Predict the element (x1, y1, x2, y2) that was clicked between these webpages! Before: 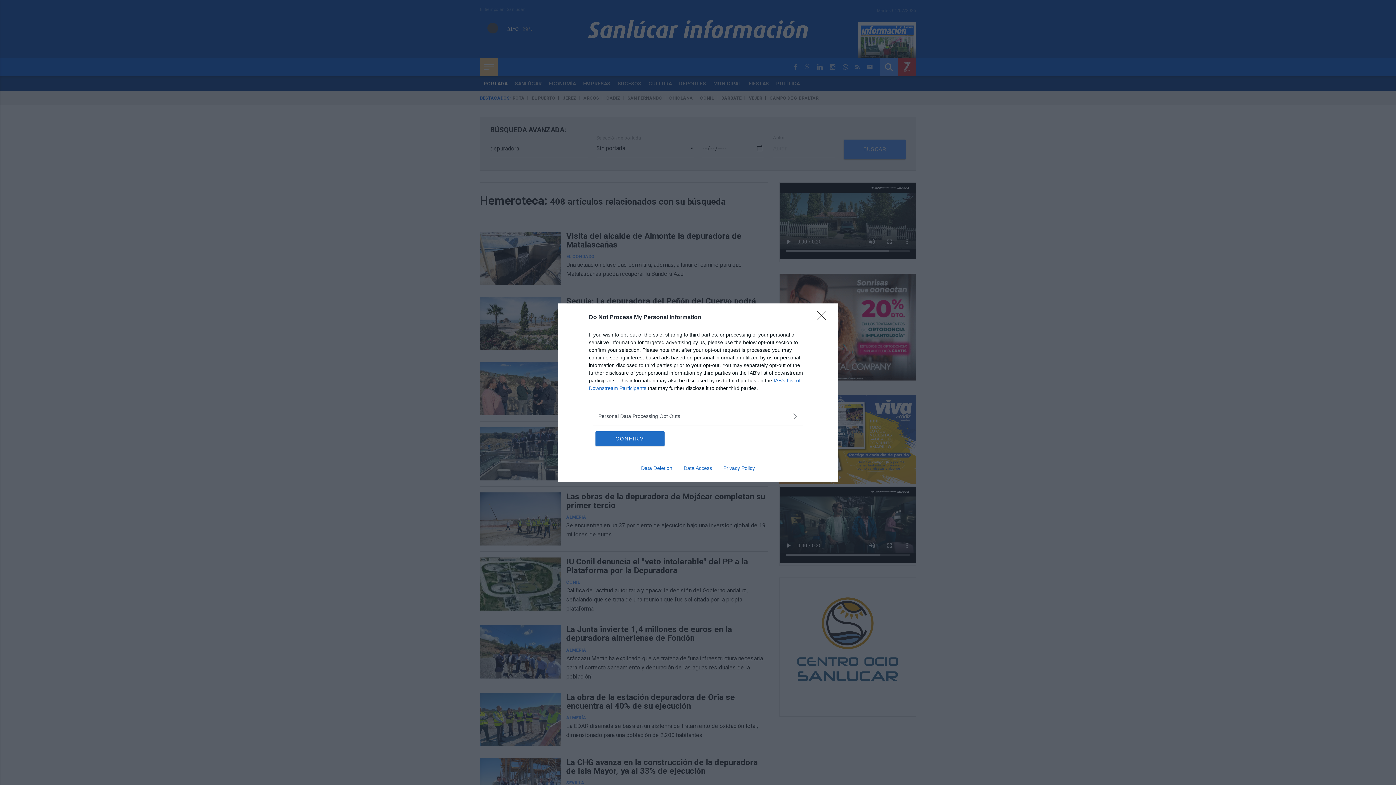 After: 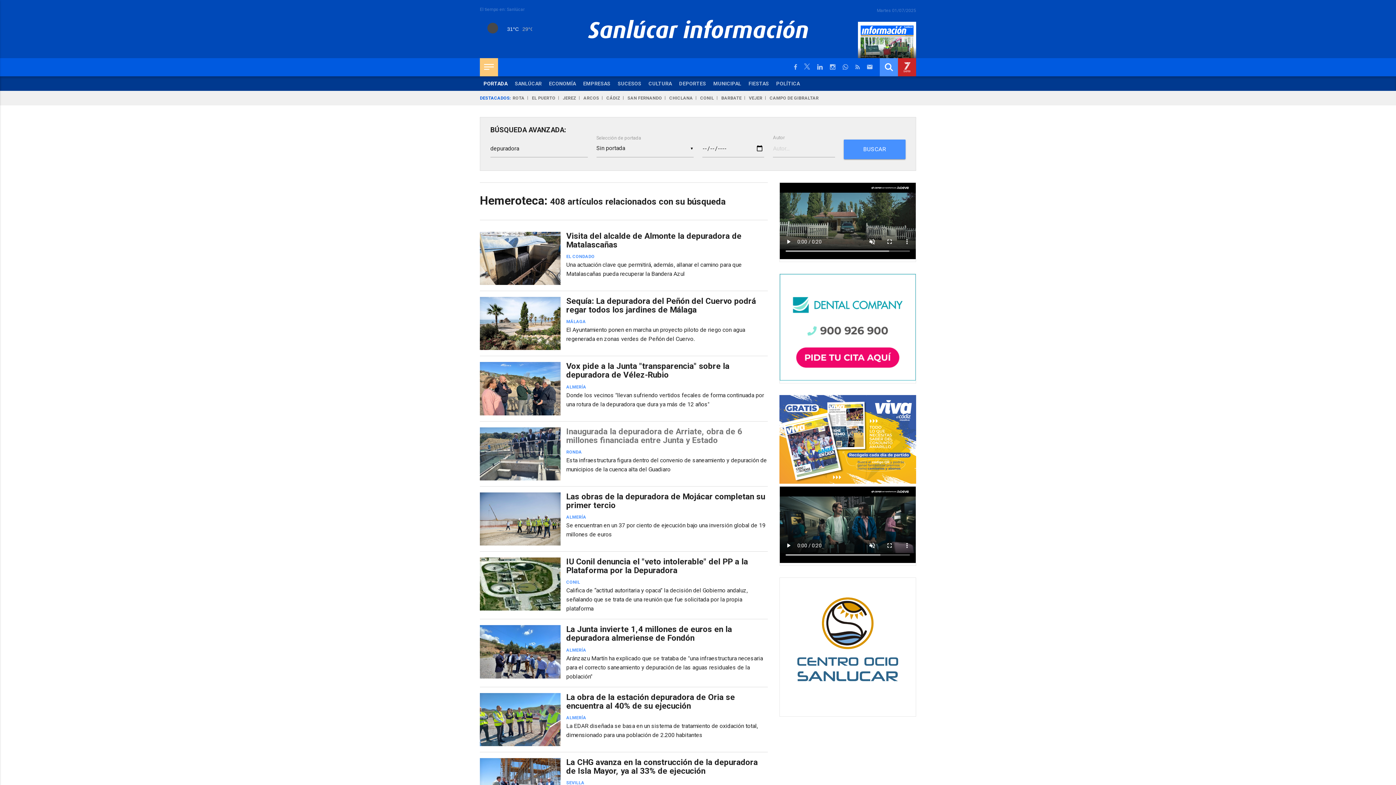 Action: bbox: (595, 431, 664, 446) label: CONFIRM